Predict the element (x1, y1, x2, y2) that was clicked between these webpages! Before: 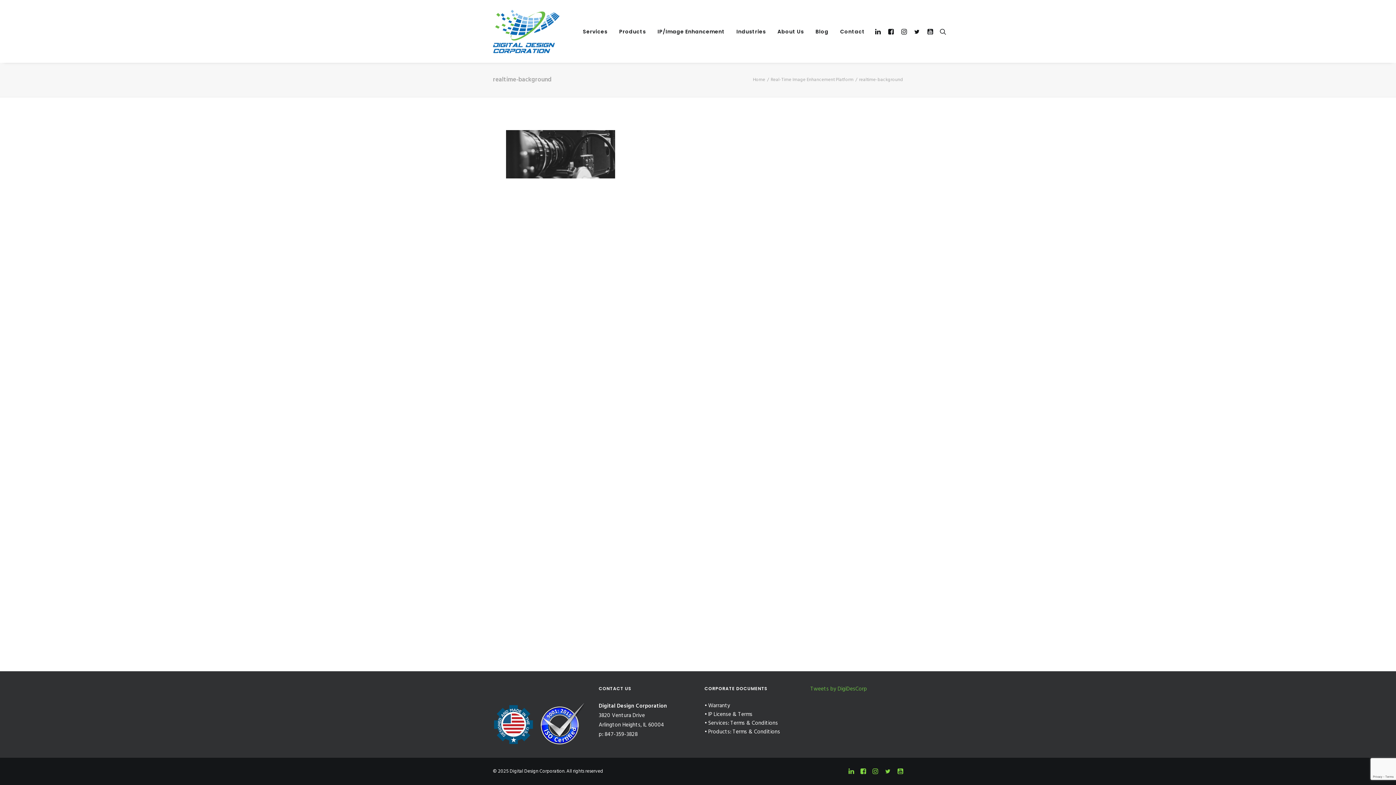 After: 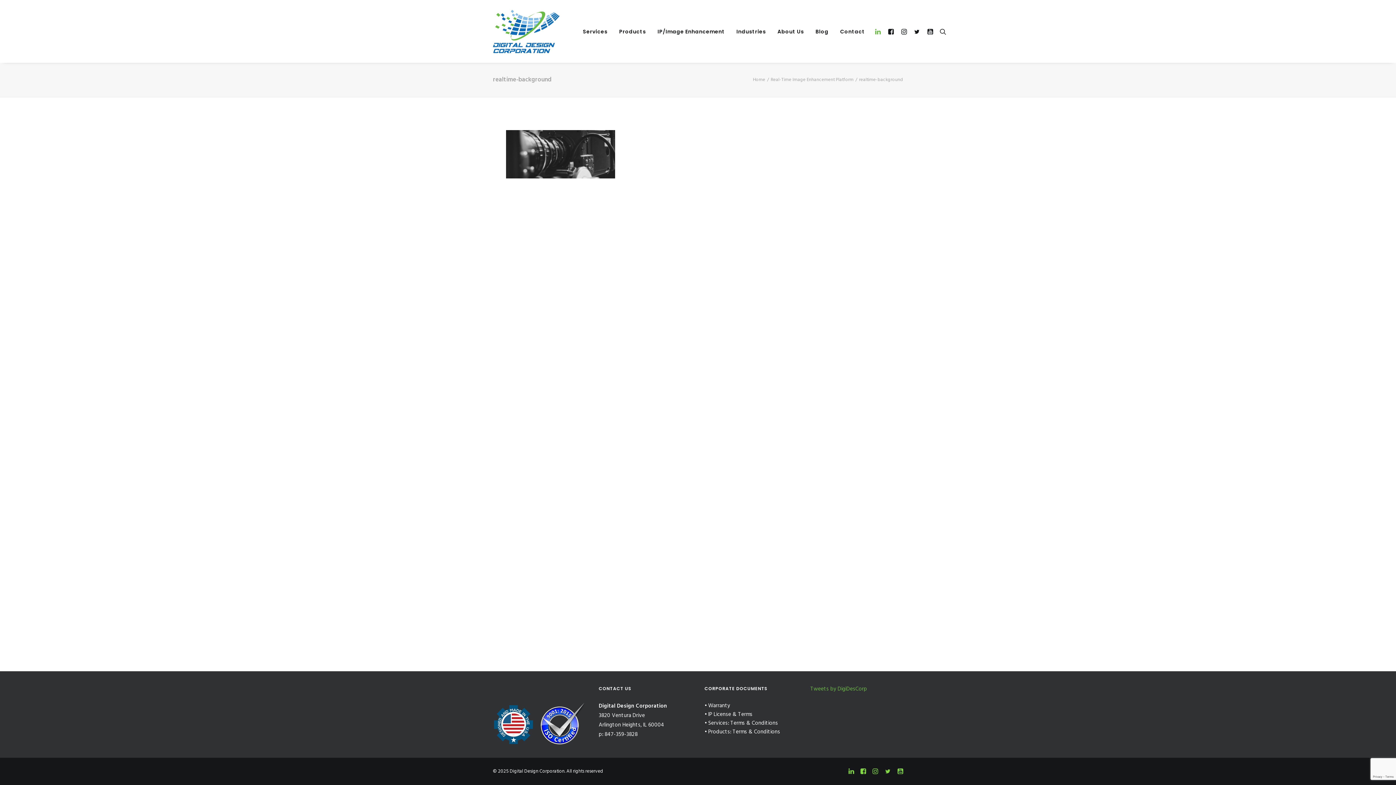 Action: bbox: (874, 18, 884, 44)